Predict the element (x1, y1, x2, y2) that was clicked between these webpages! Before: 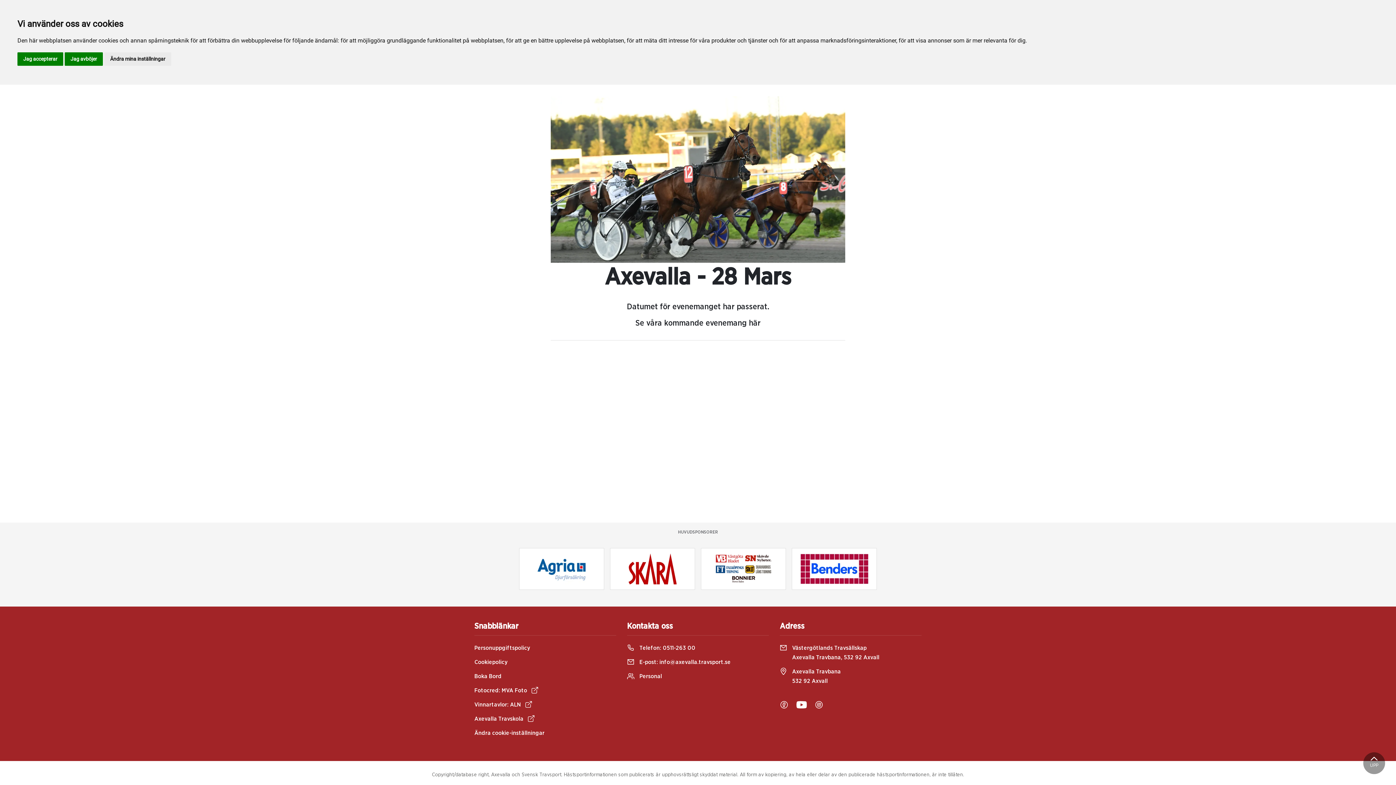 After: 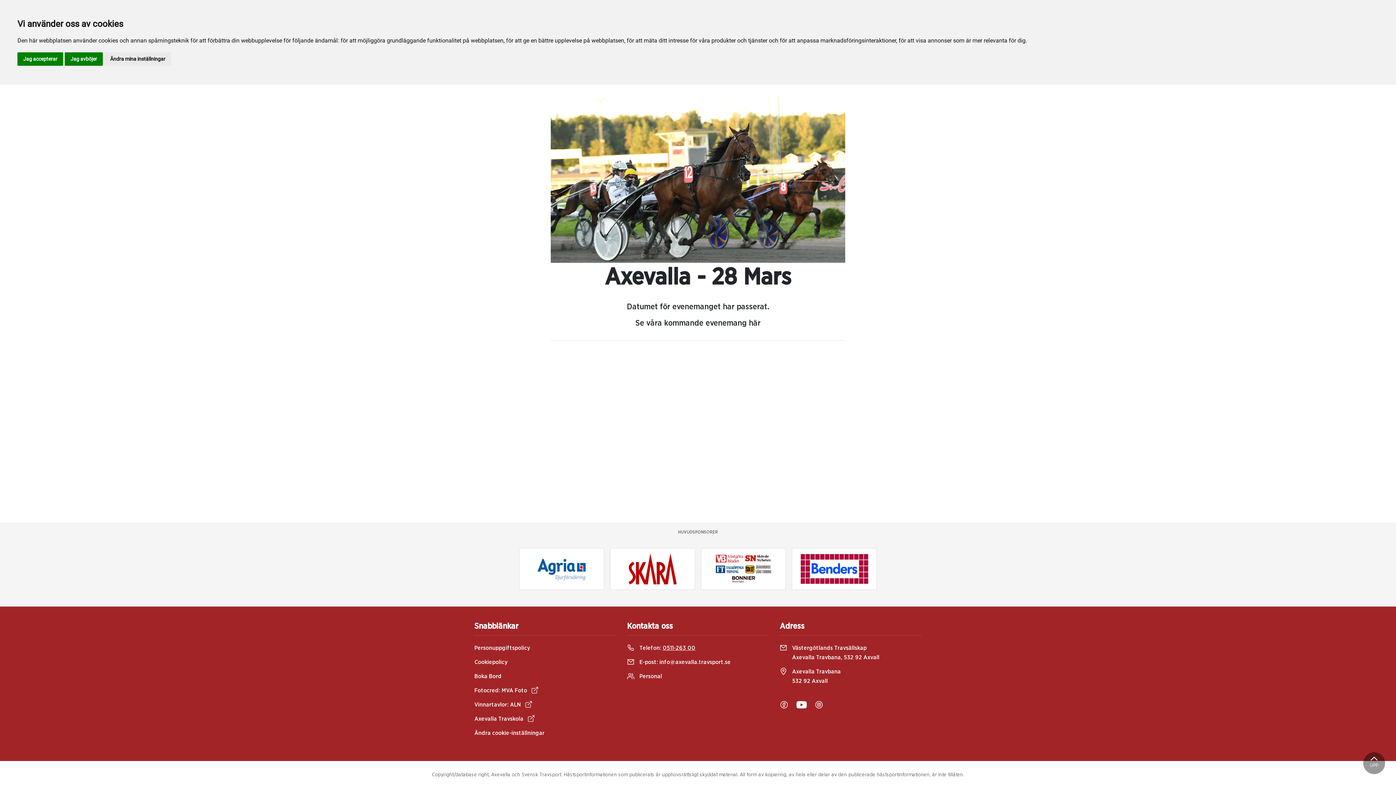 Action: label:  Telefon: 0511-263 00 bbox: (627, 643, 769, 653)